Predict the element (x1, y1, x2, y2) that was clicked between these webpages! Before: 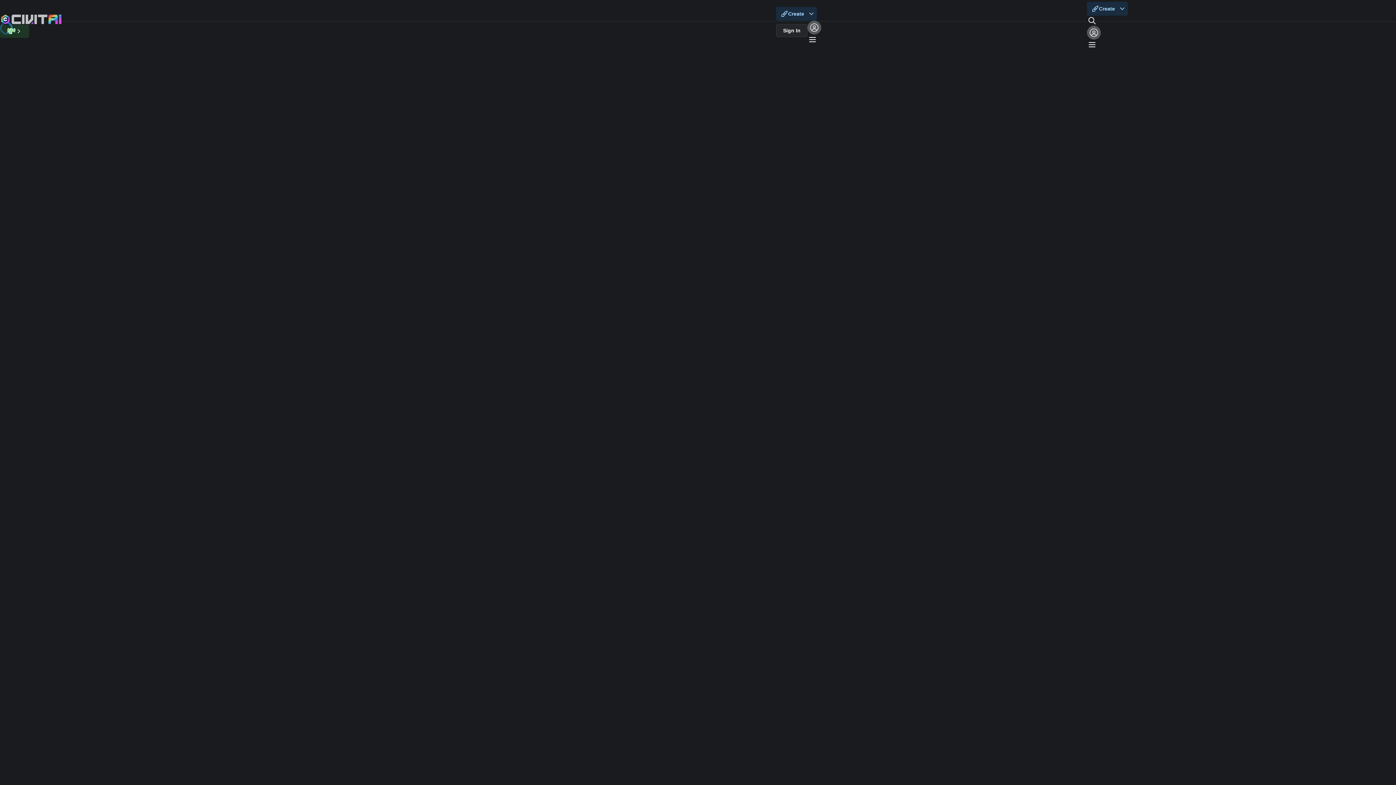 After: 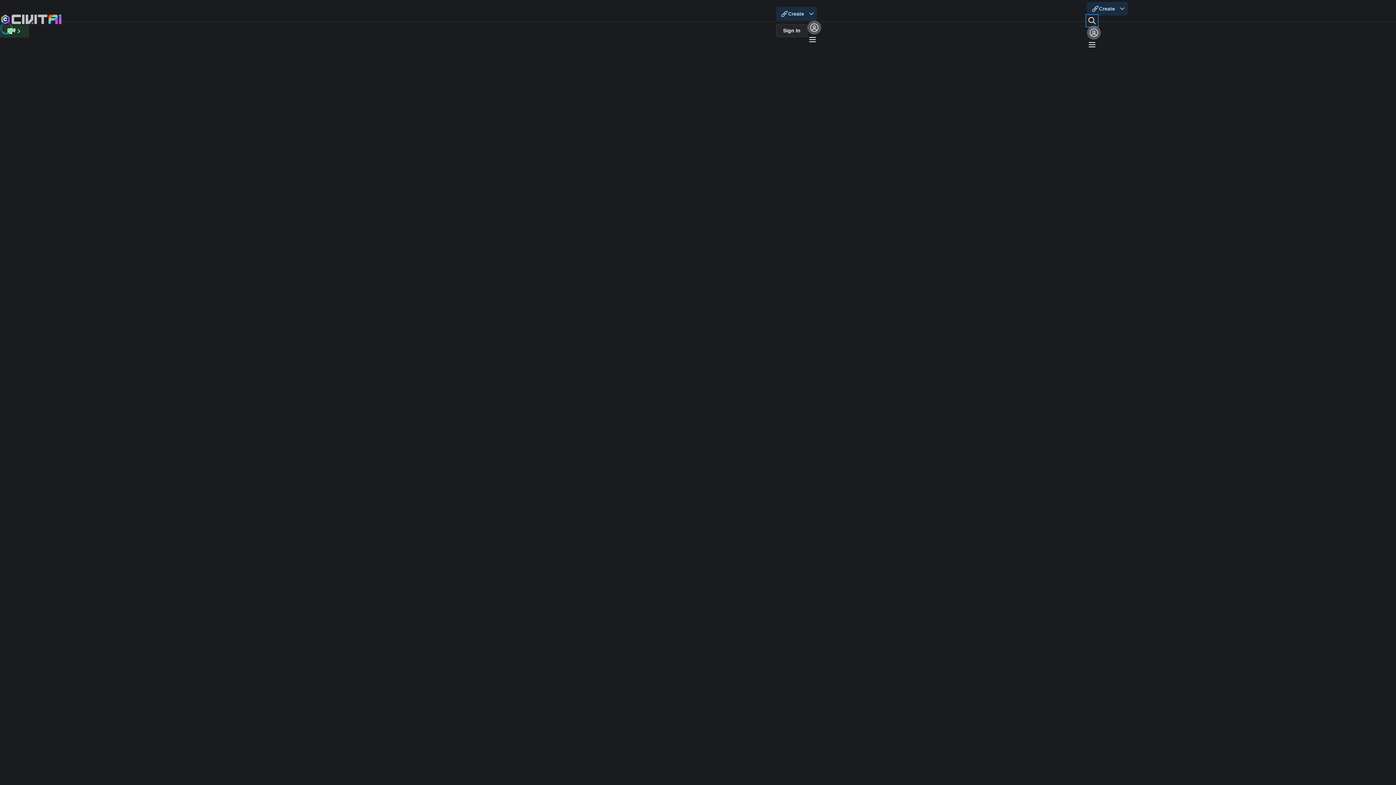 Action: bbox: (1087, 15, 1097, 25)